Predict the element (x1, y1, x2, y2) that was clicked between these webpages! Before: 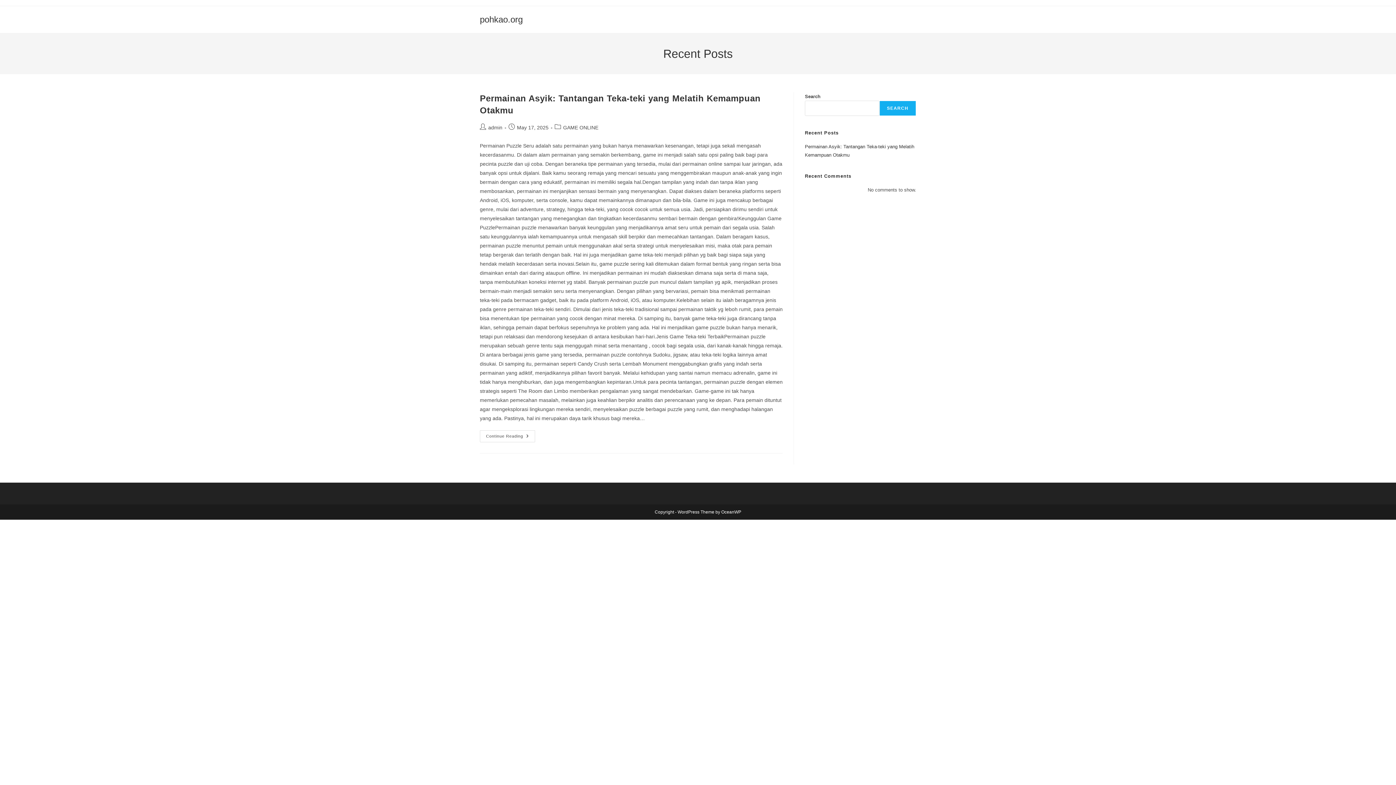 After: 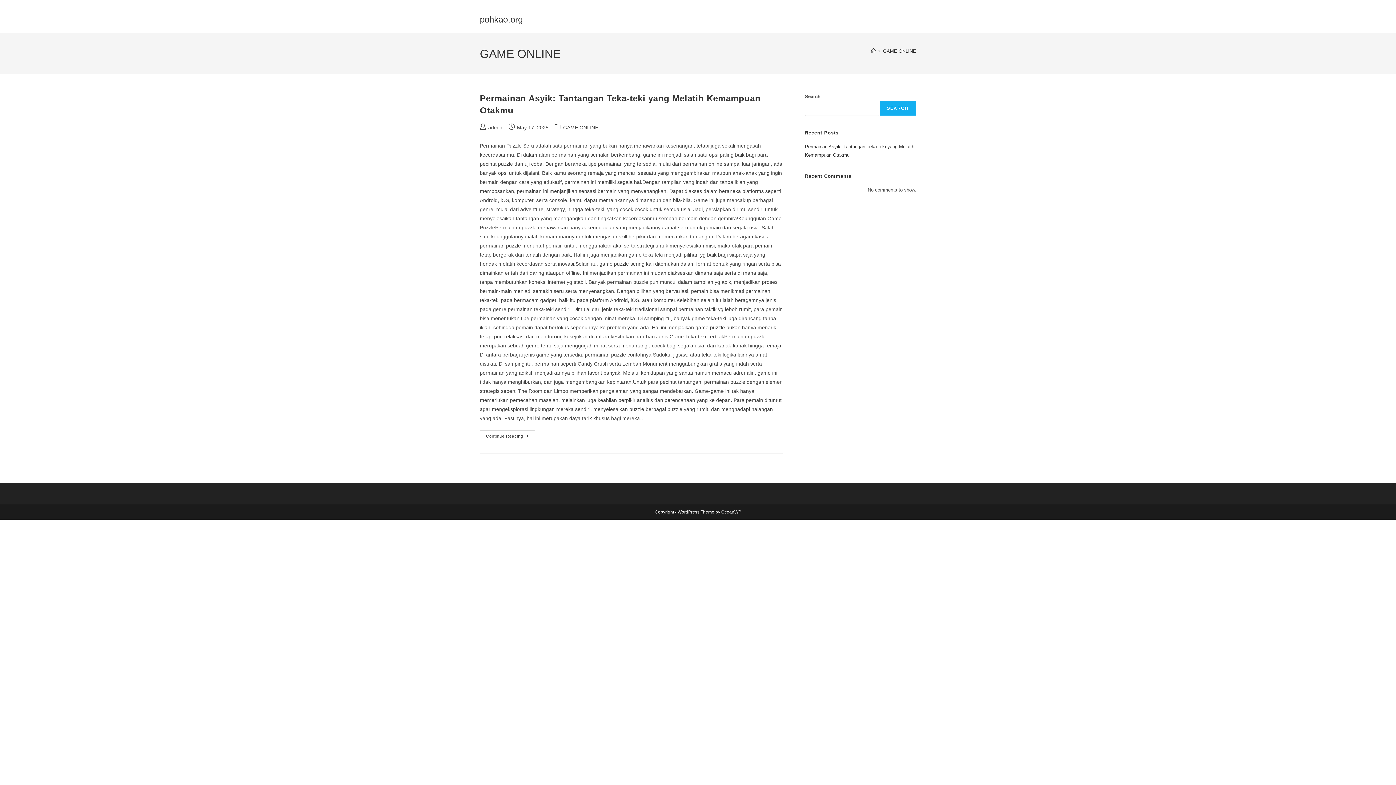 Action: bbox: (563, 124, 598, 130) label: GAME ONLINE